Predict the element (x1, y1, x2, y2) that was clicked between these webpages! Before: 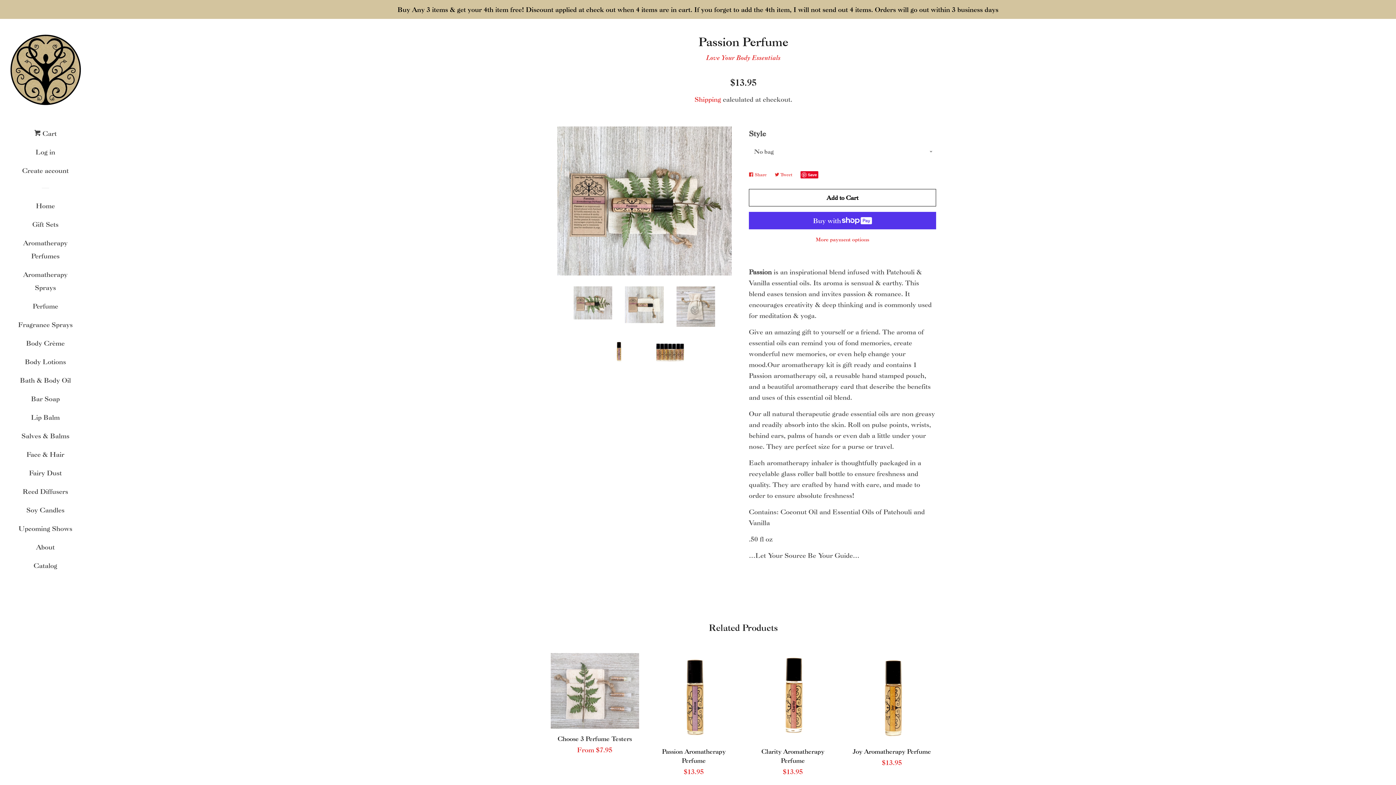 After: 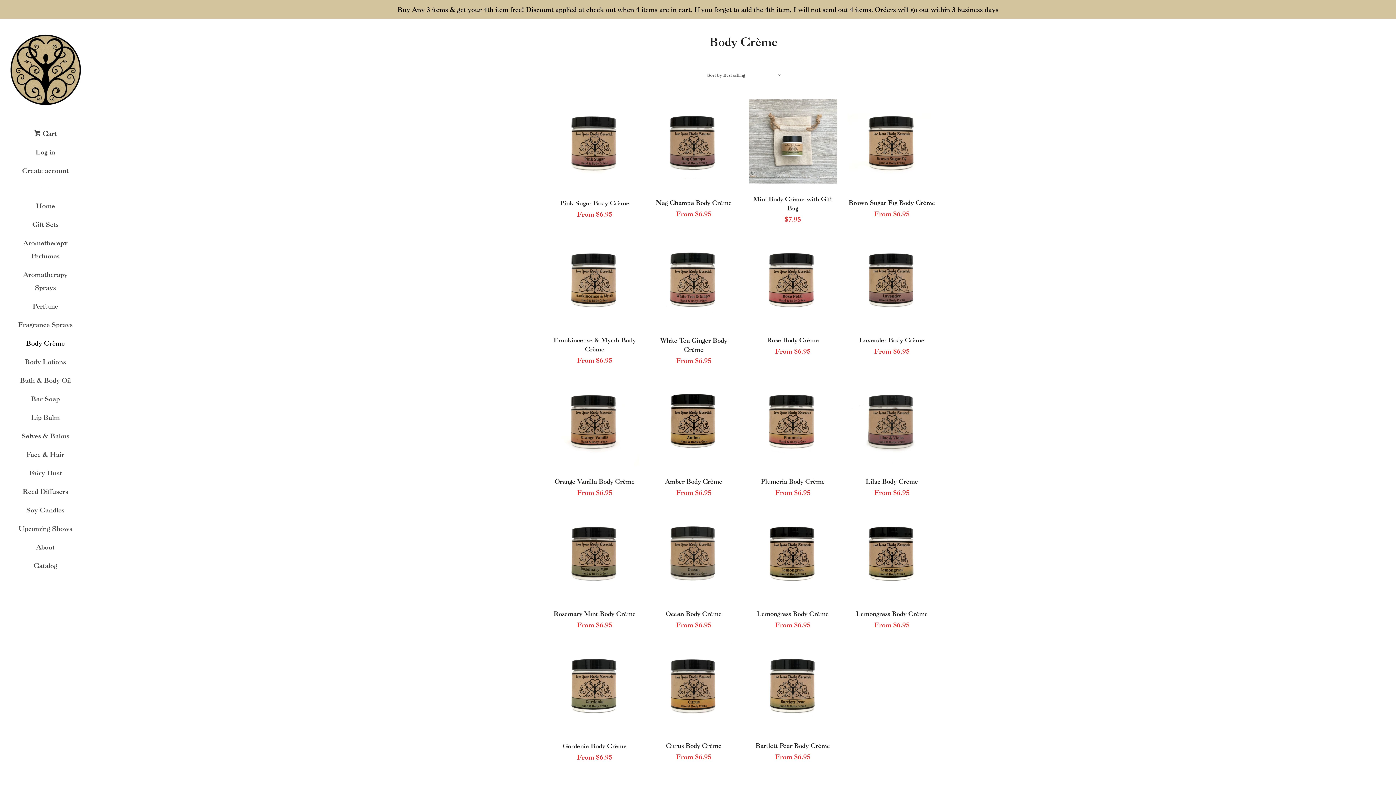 Action: bbox: (16, 336, 74, 355) label: Body Crème